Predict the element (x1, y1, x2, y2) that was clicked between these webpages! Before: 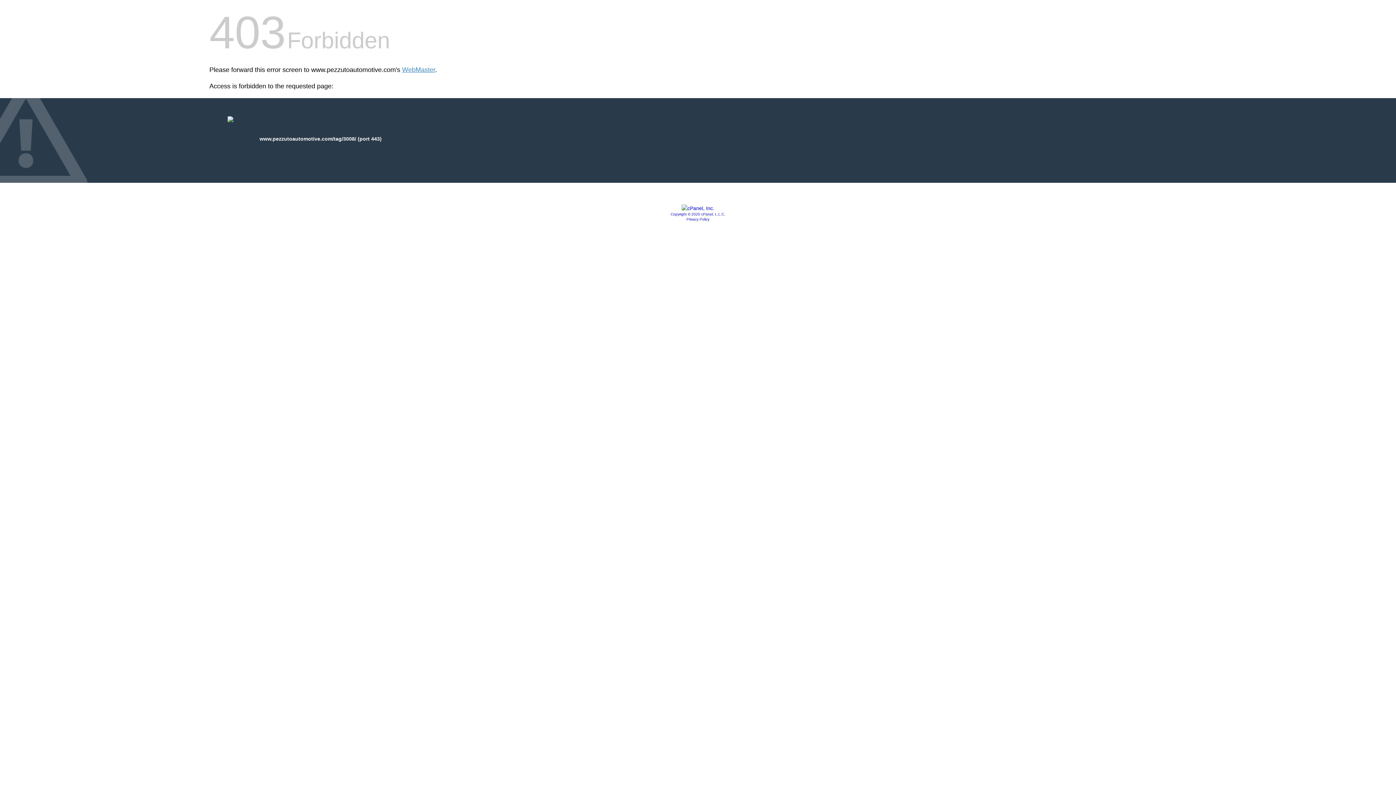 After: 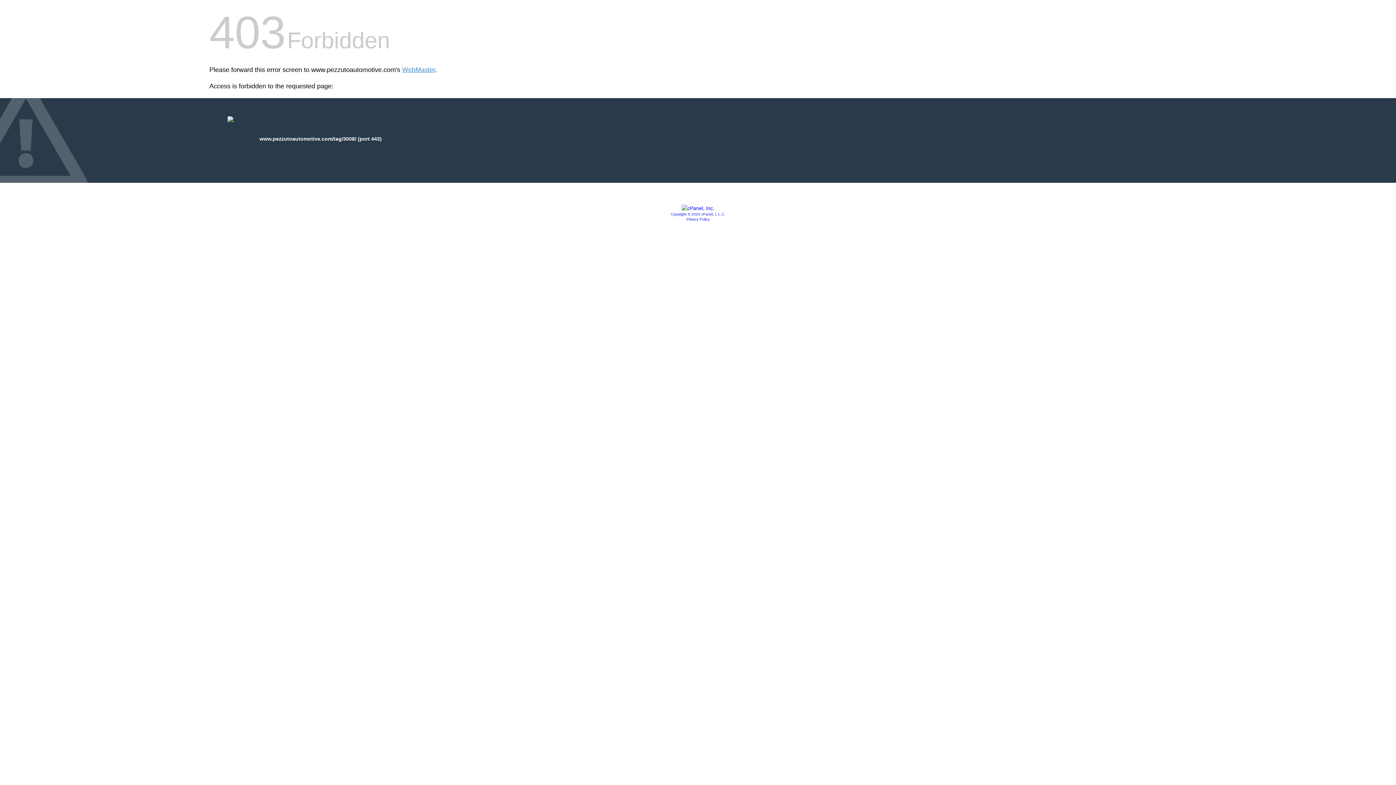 Action: bbox: (681, 205, 714, 211)